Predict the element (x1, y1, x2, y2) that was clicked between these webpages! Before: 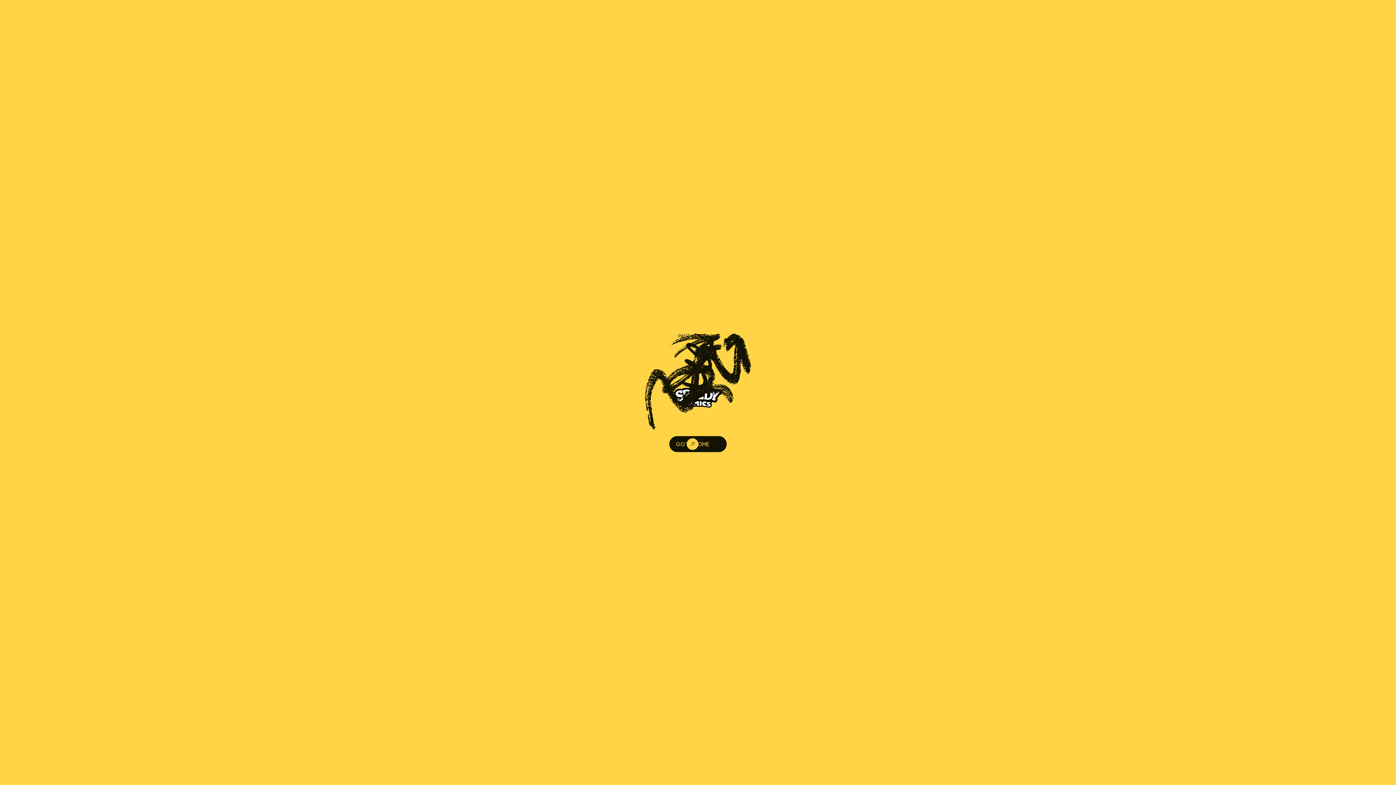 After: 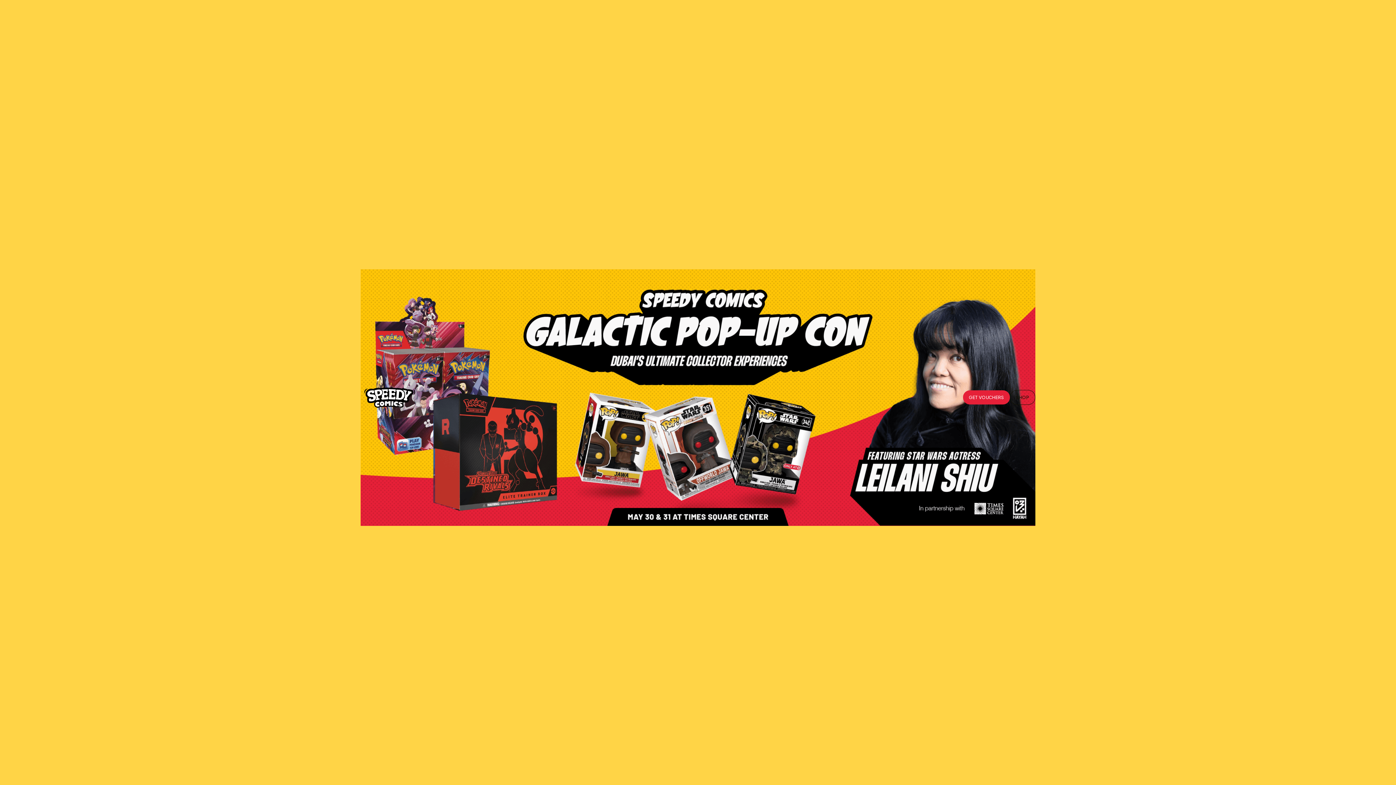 Action: label: GO TO HOME bbox: (669, 436, 726, 452)